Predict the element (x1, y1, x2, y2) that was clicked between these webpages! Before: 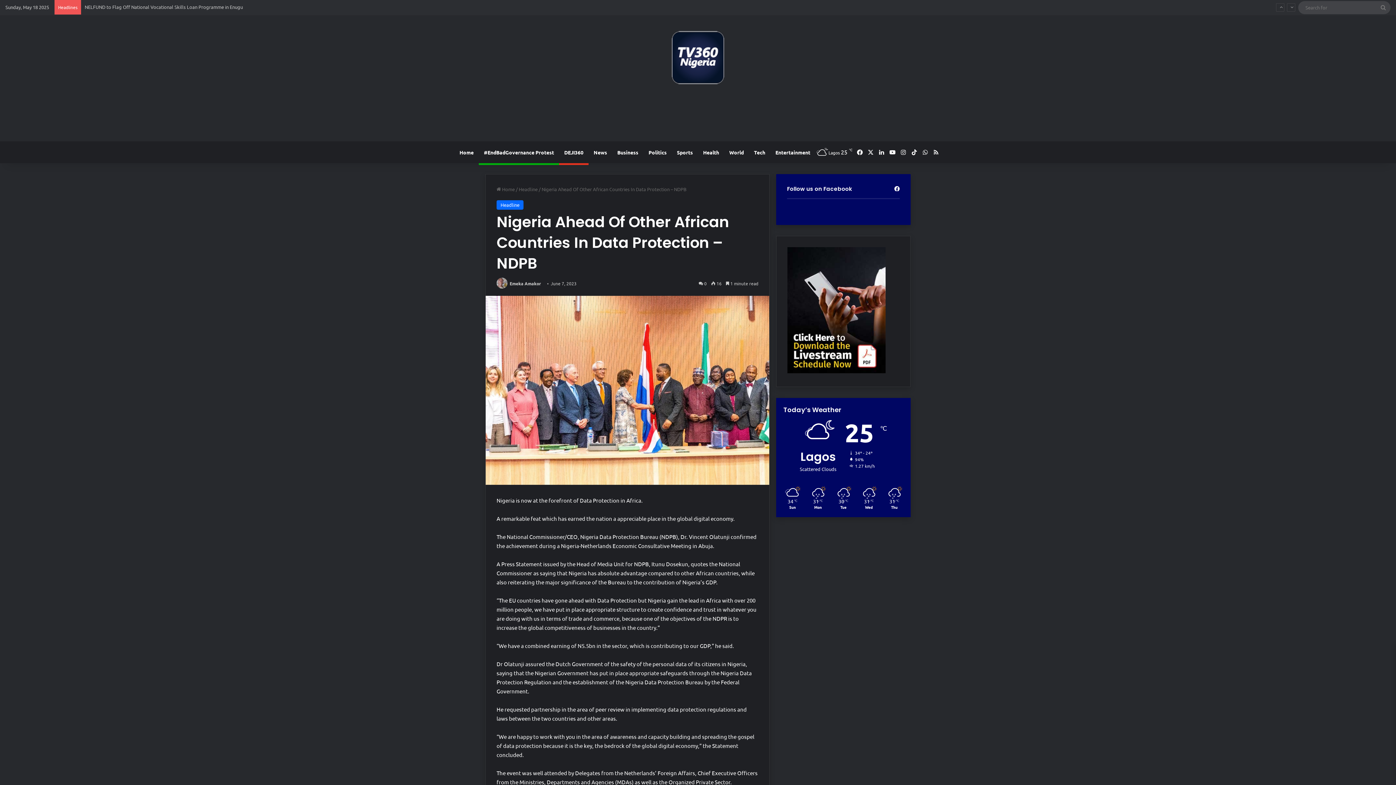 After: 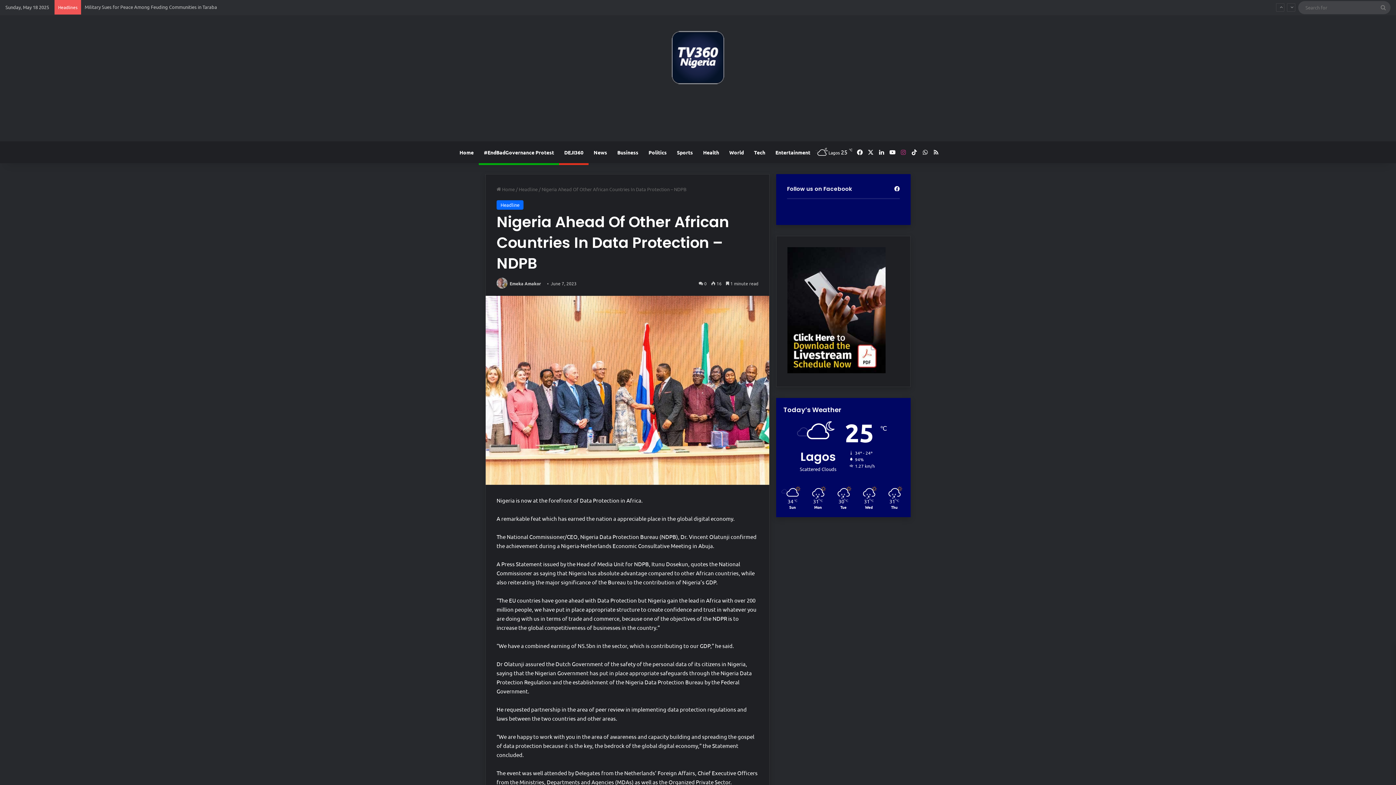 Action: bbox: (898, 141, 909, 163) label: Instagram